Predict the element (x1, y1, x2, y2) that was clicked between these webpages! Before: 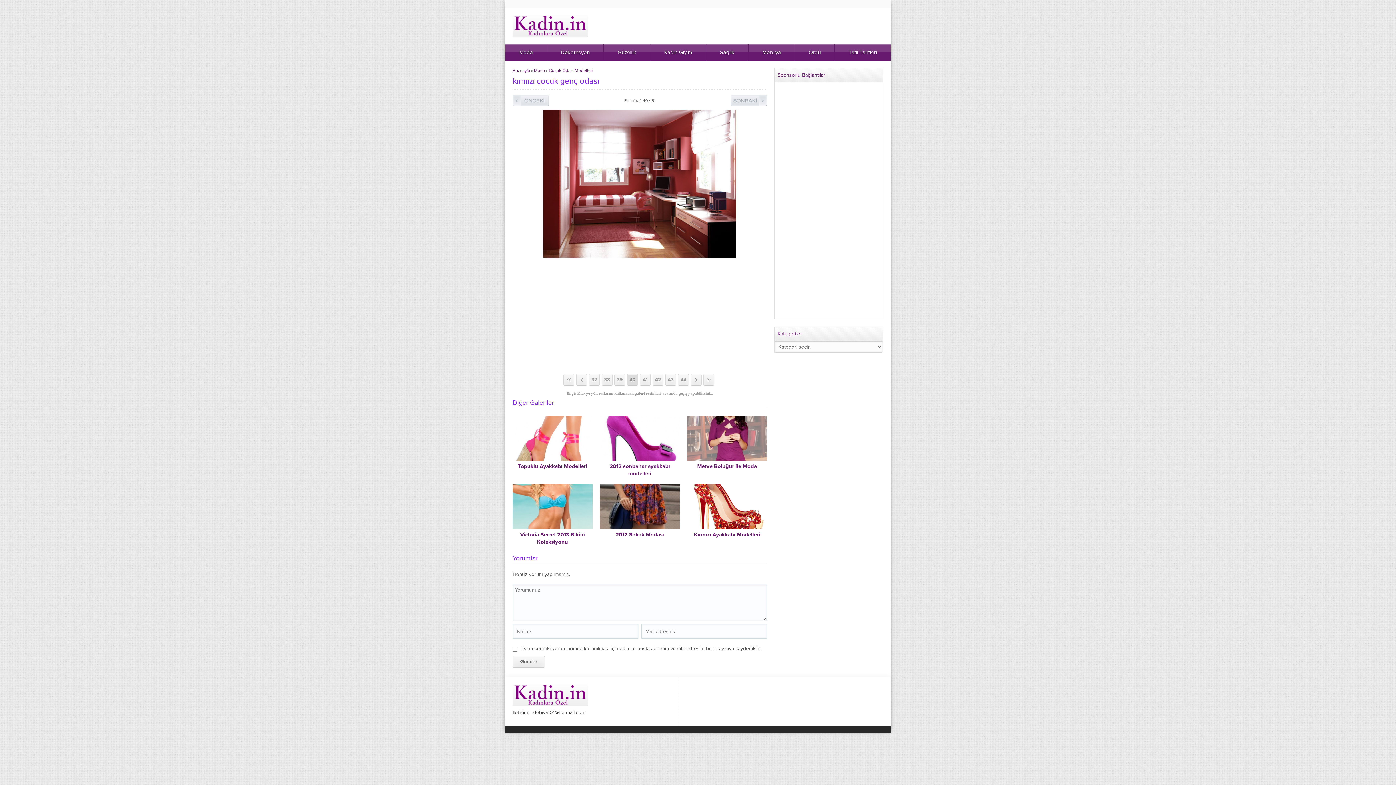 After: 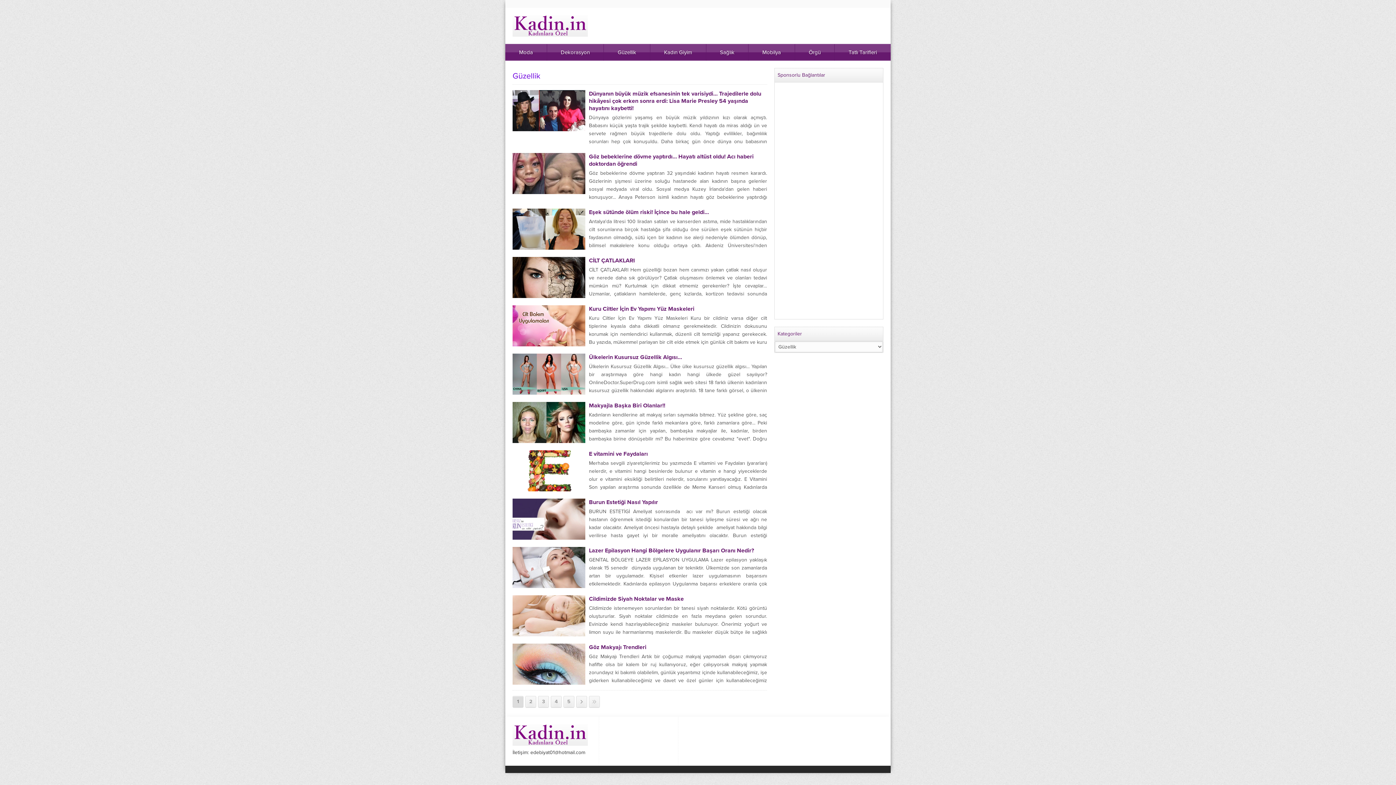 Action: label: Güzellik bbox: (603, 44, 650, 60)